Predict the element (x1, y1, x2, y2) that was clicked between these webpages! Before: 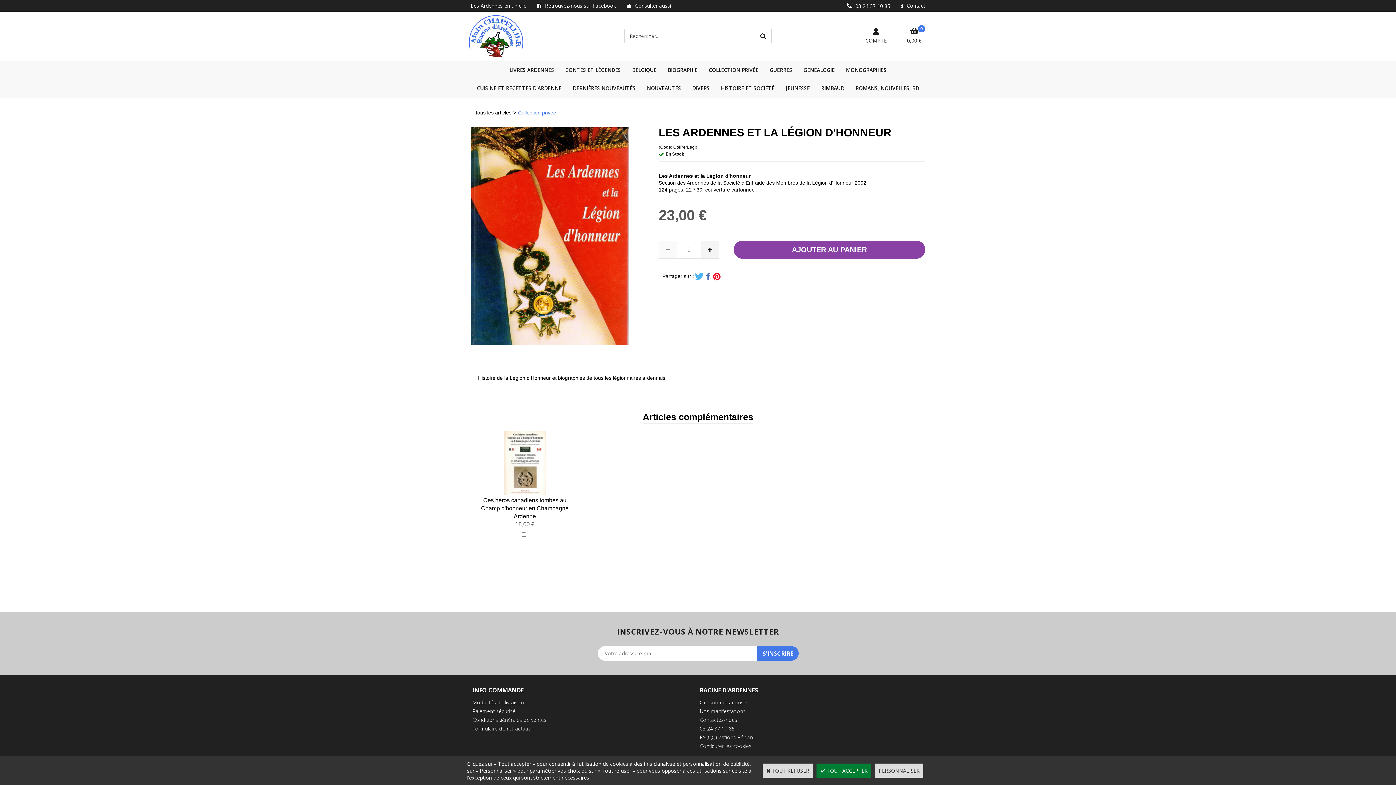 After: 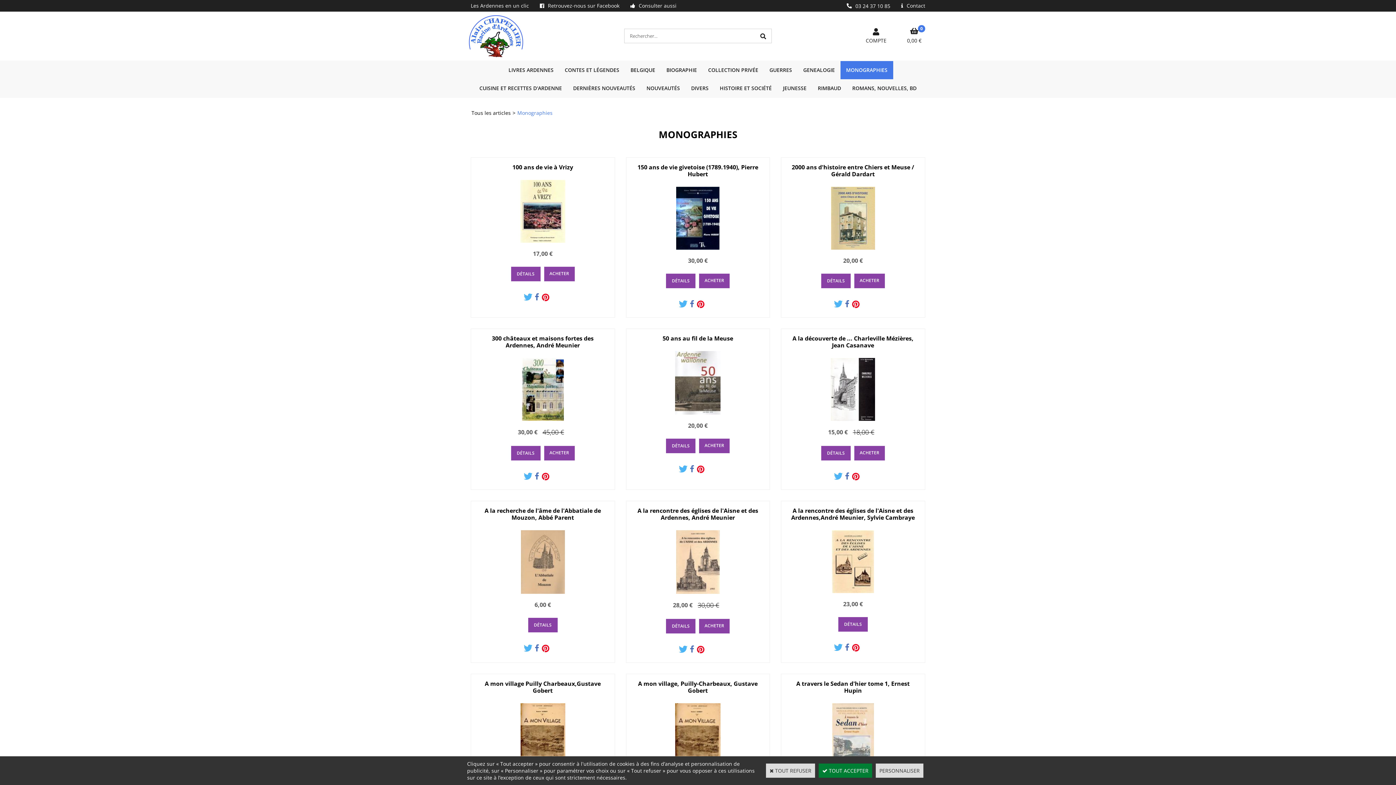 Action: label: MONOGRAPHIES bbox: (840, 61, 892, 79)